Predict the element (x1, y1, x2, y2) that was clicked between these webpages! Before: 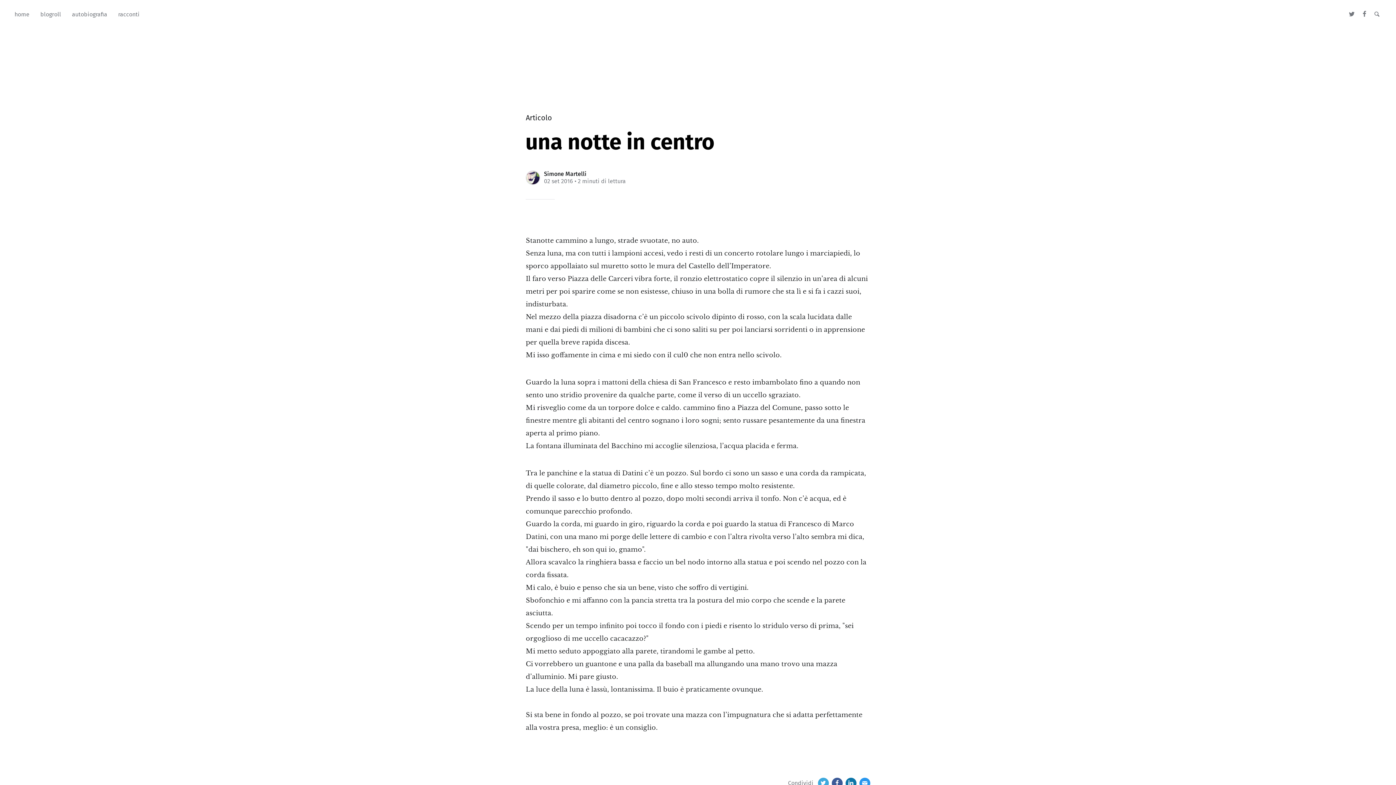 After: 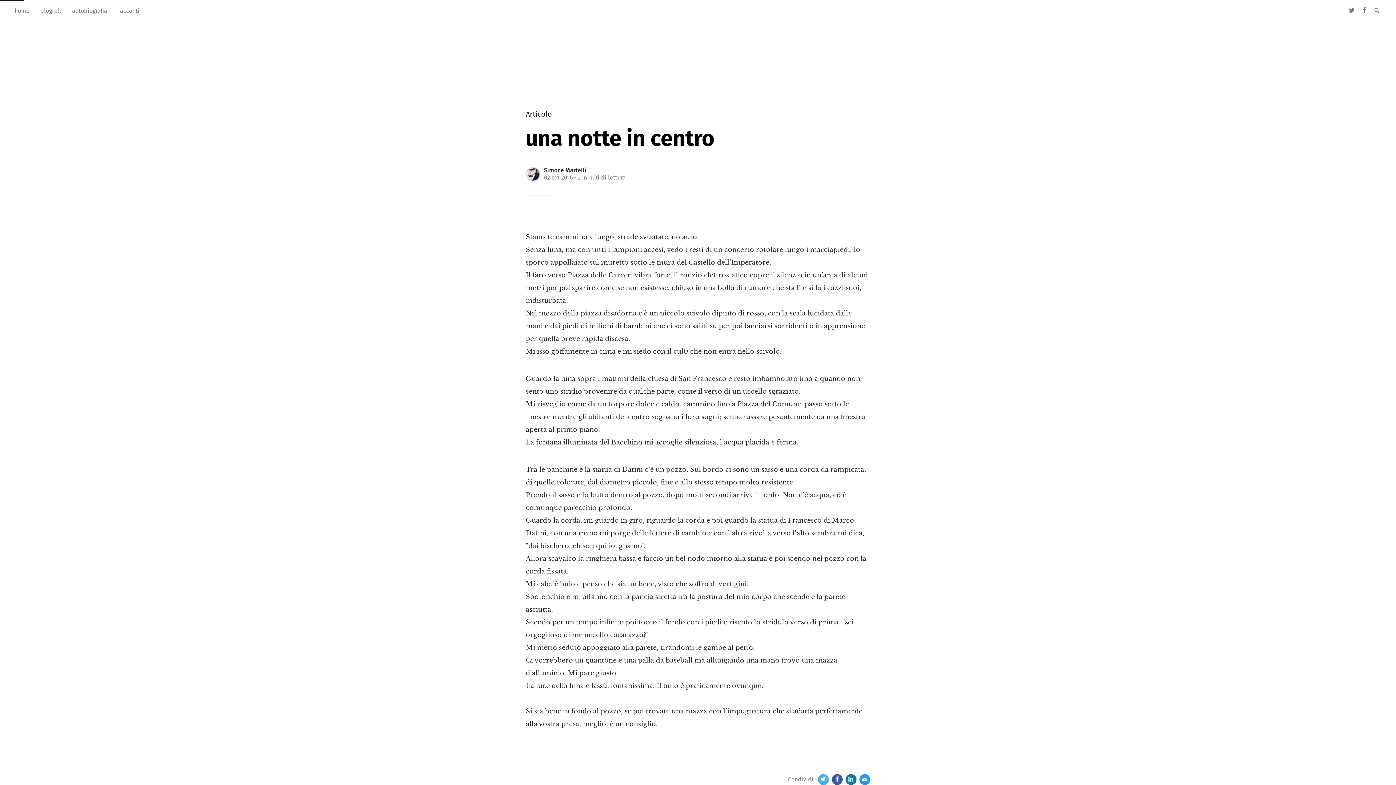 Action: label: Twitter bbox: (818, 778, 828, 789)